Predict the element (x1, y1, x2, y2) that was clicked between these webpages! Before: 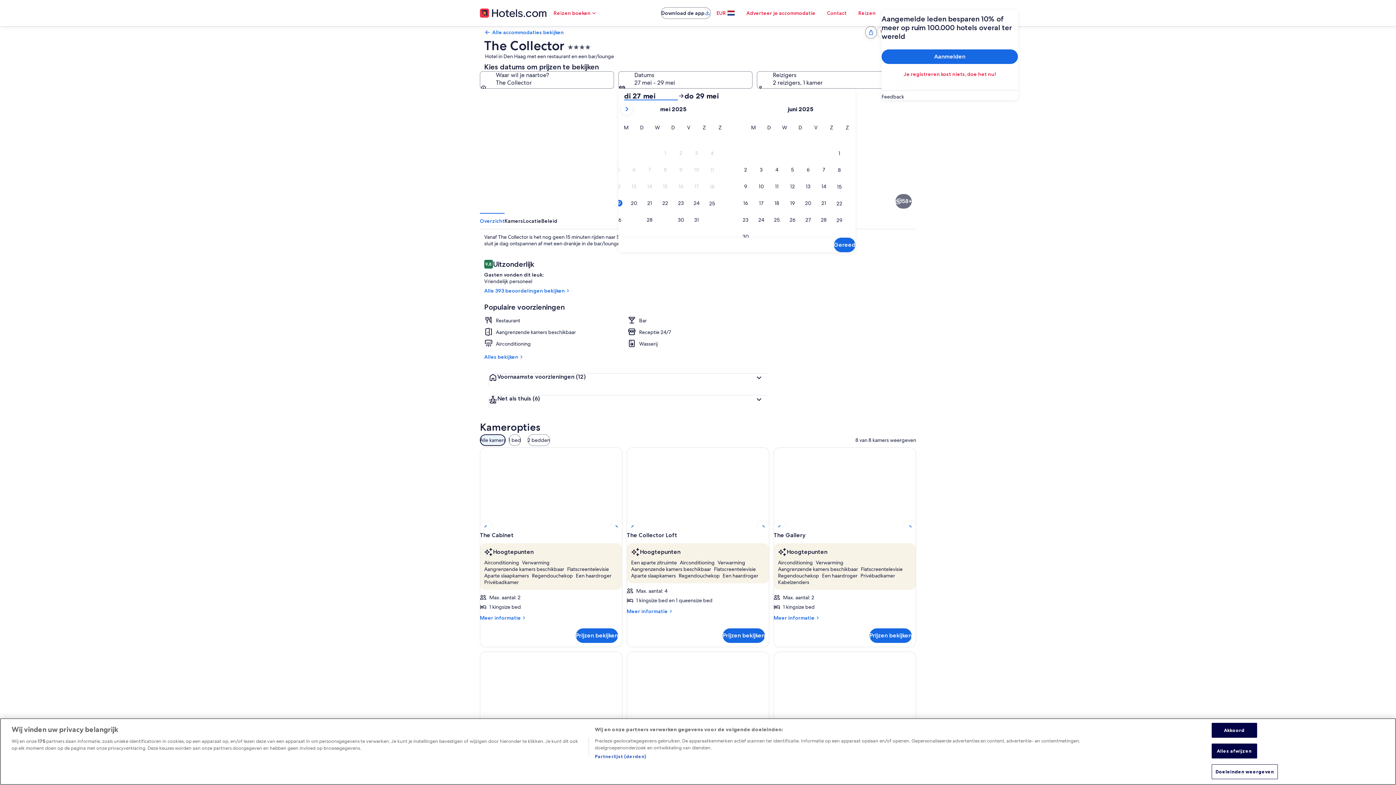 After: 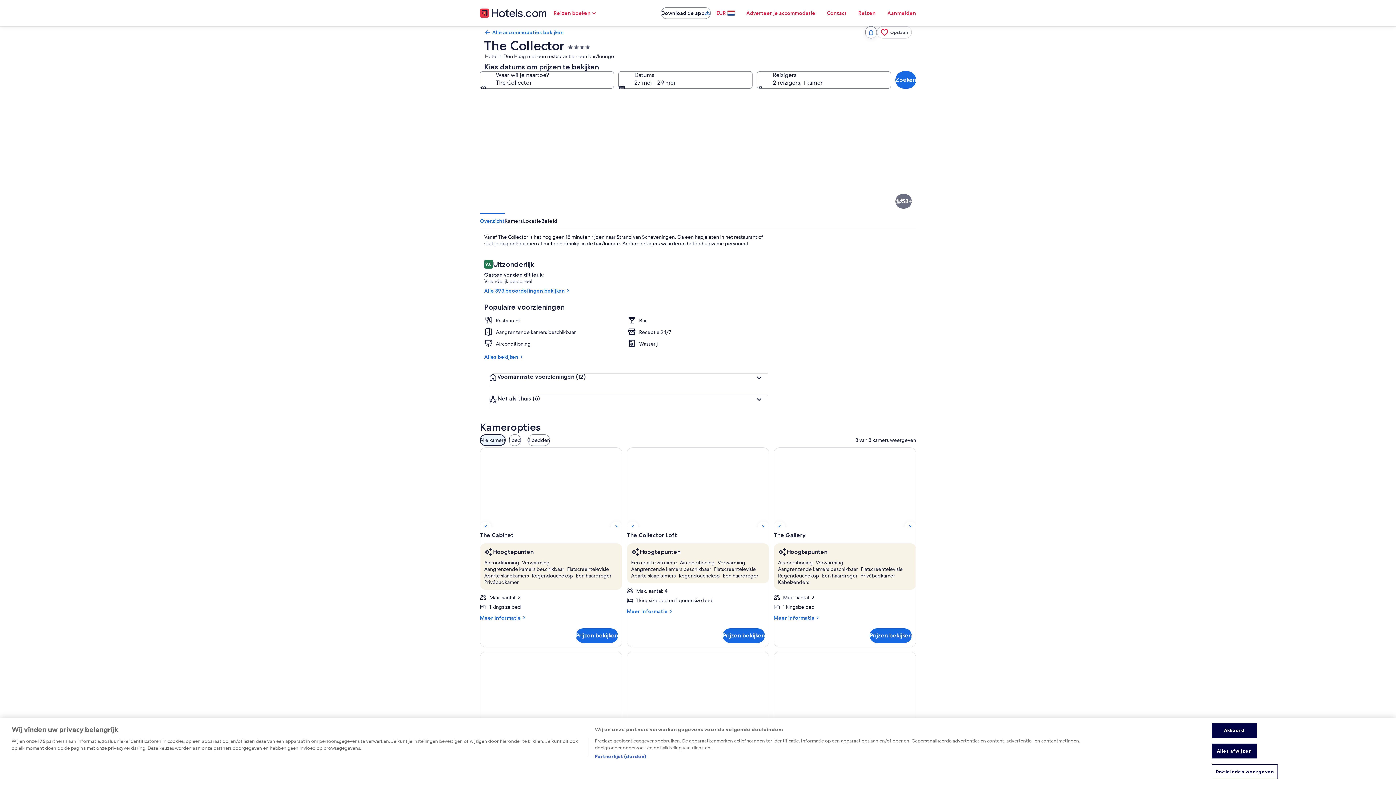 Action: bbox: (807, 213, 916, 274) label: Exterieur